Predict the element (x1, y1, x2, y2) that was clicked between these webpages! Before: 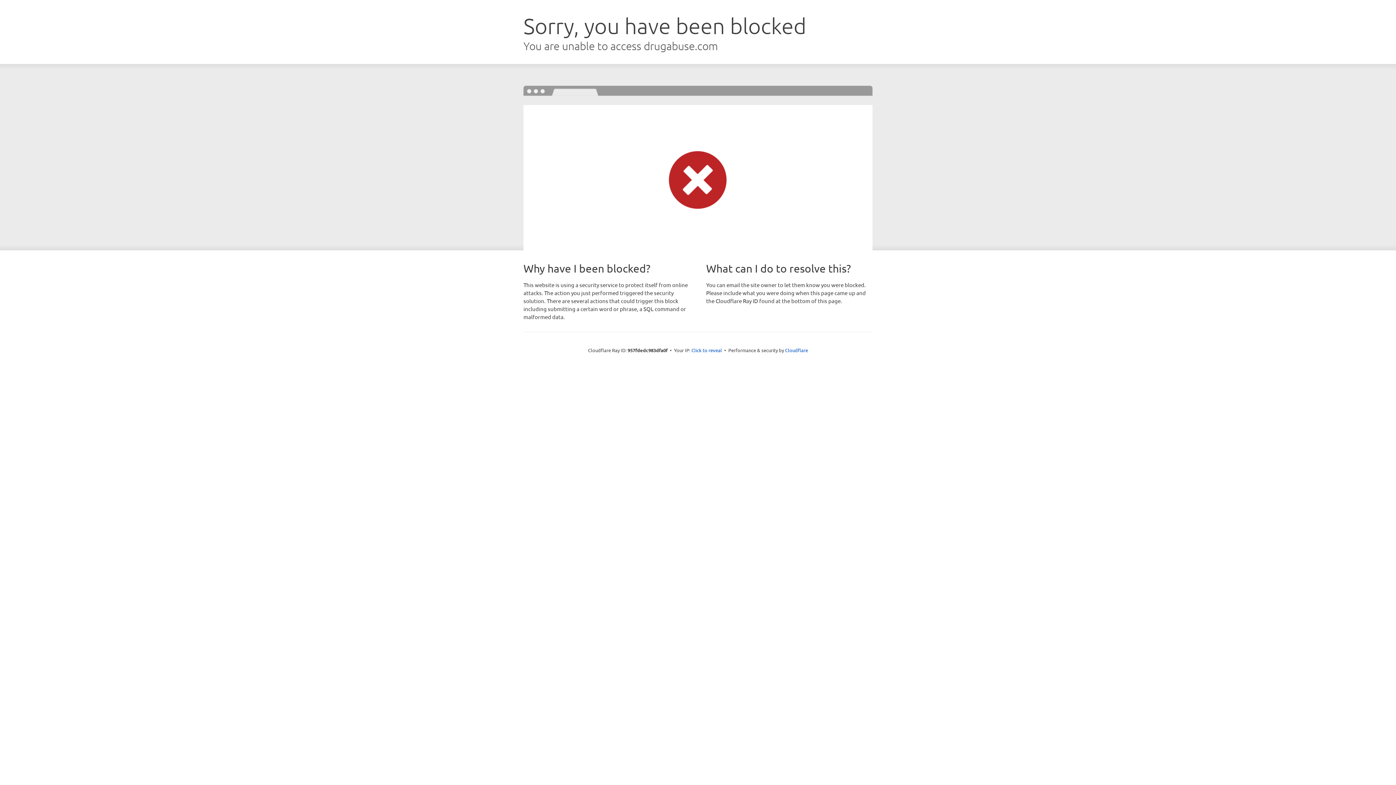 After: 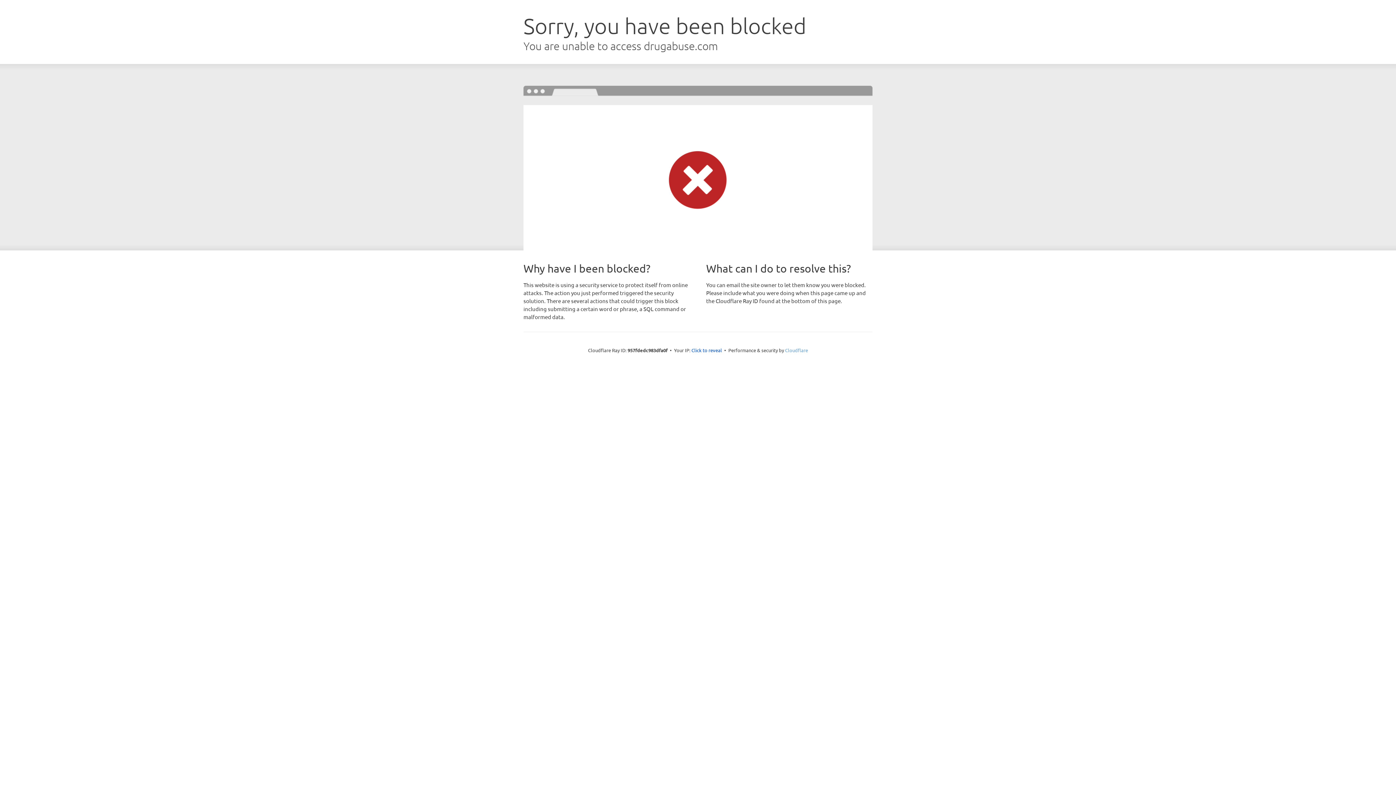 Action: label: Cloudflare bbox: (785, 347, 808, 353)